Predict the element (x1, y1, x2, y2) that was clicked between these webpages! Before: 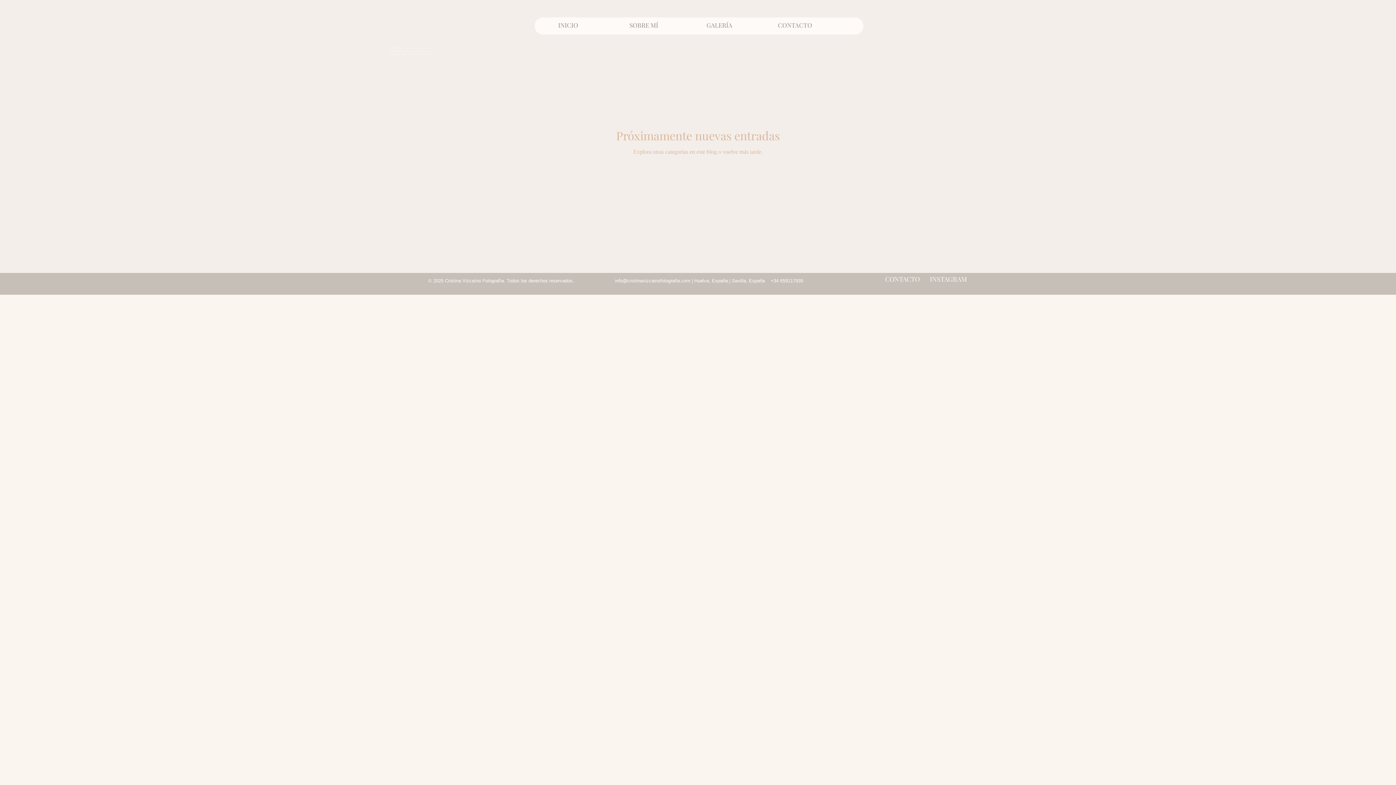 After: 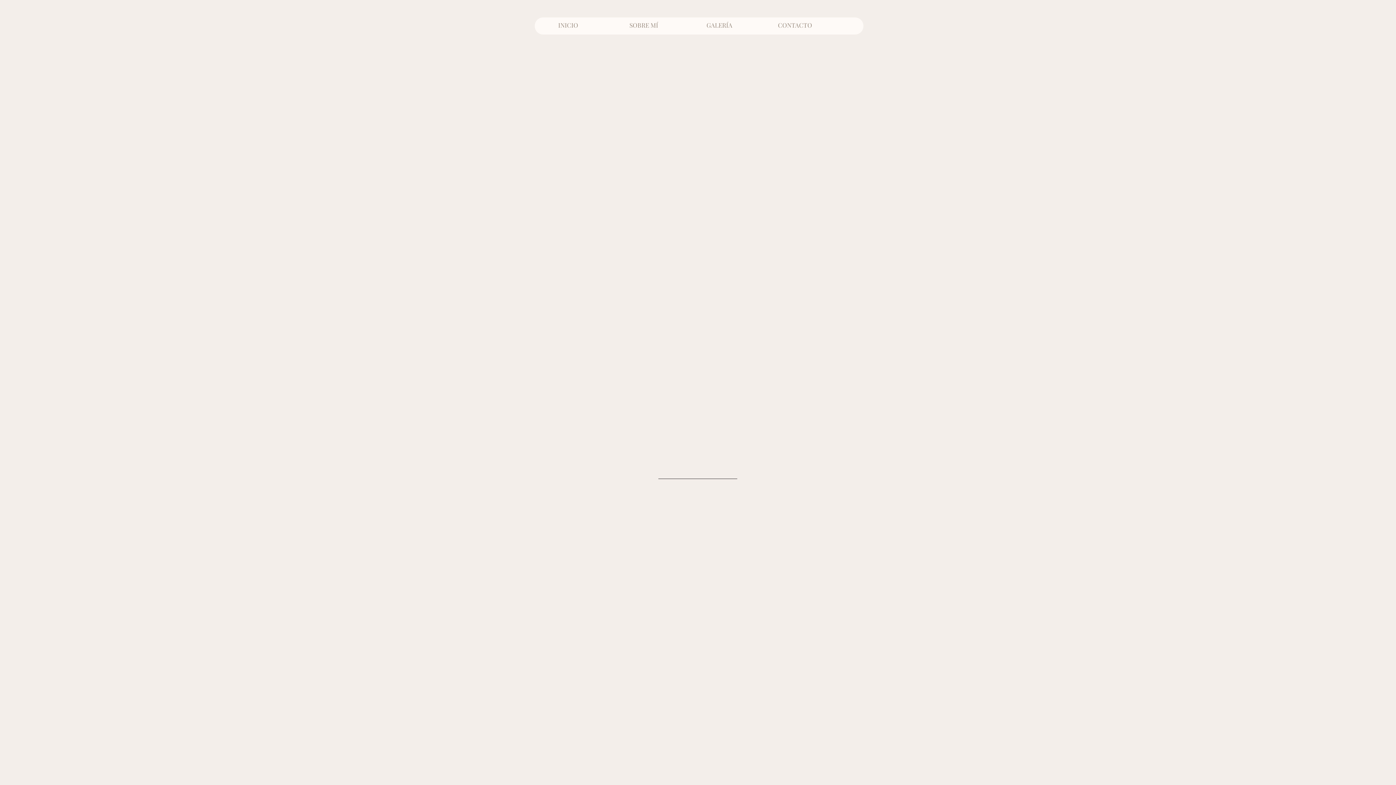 Action: bbox: (530, 17, 606, 32) label: INICIO